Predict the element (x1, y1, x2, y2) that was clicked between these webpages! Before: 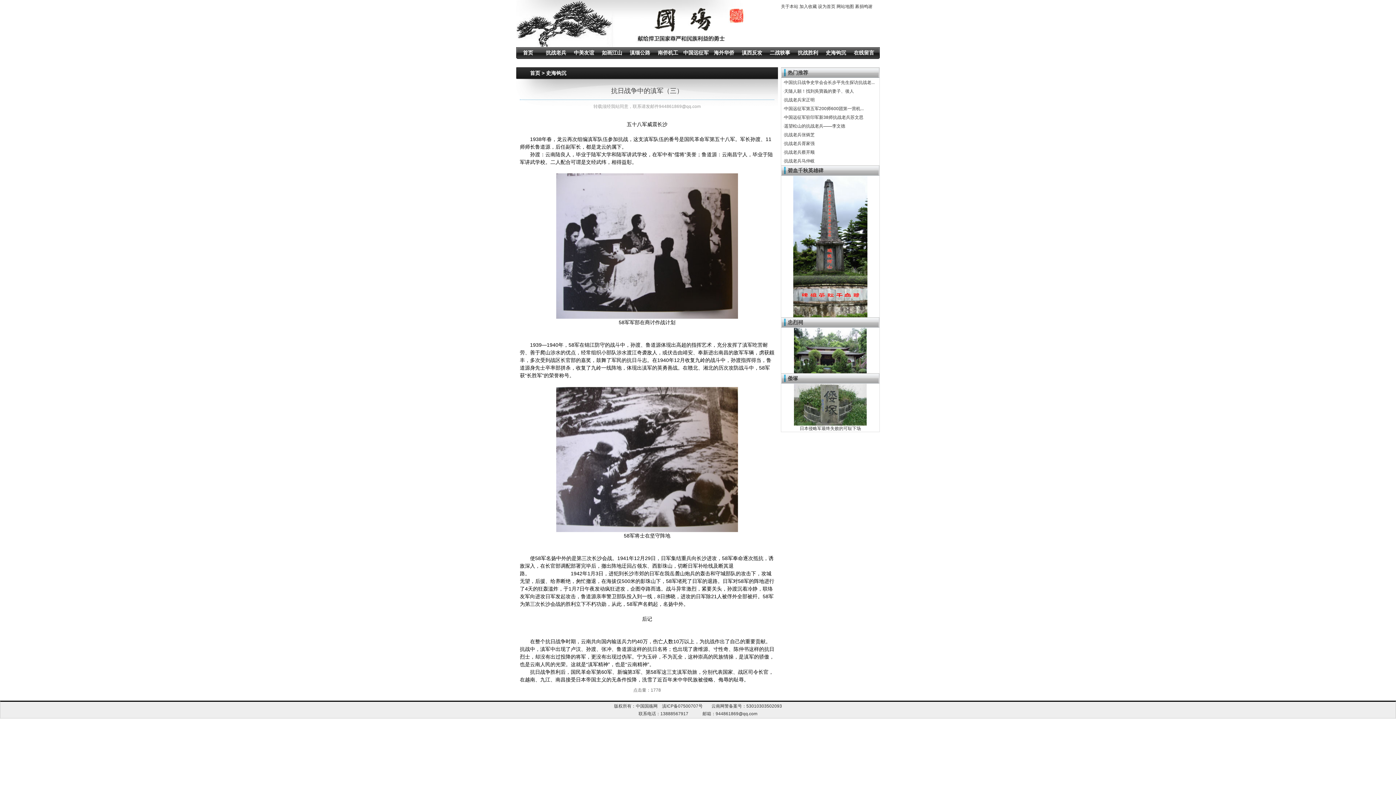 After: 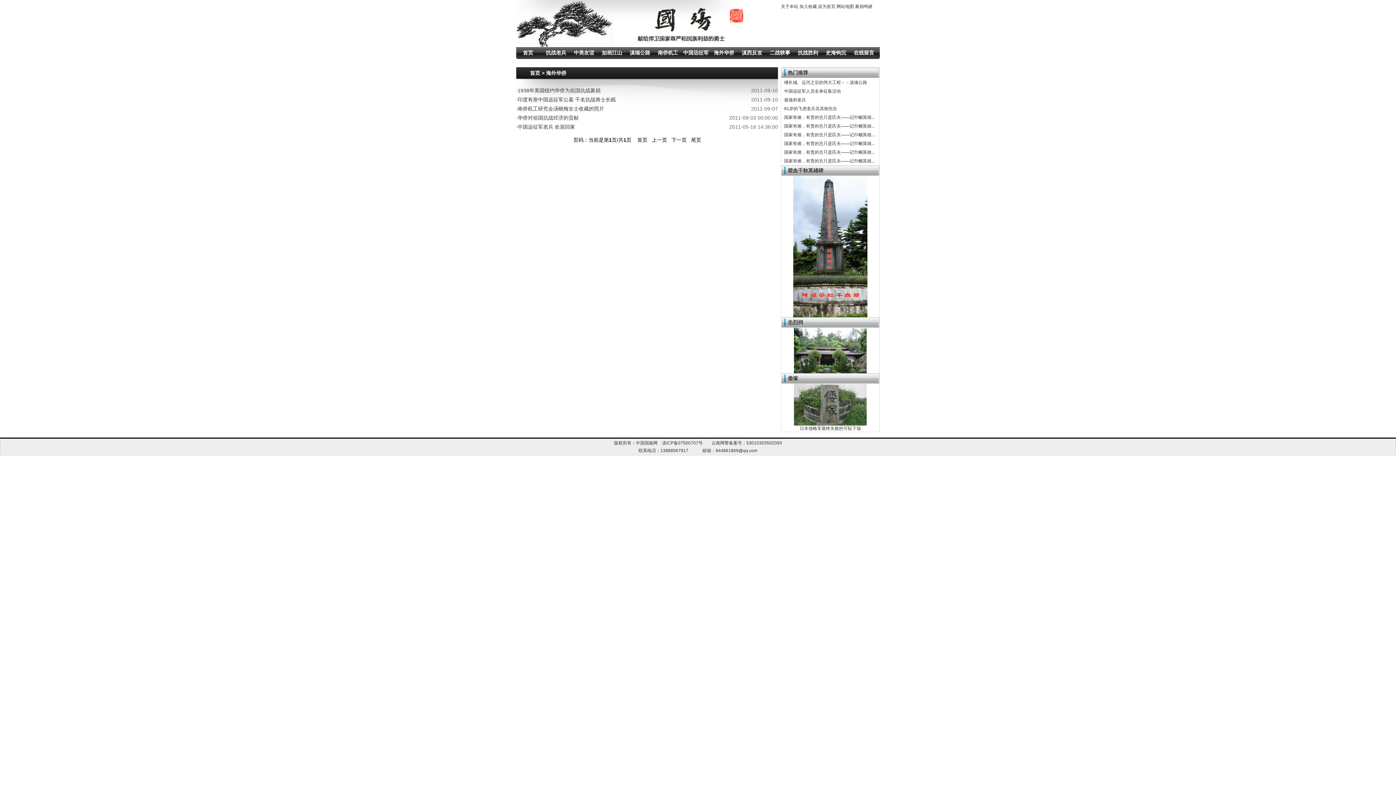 Action: label: 海外华侨 bbox: (714, 49, 734, 55)